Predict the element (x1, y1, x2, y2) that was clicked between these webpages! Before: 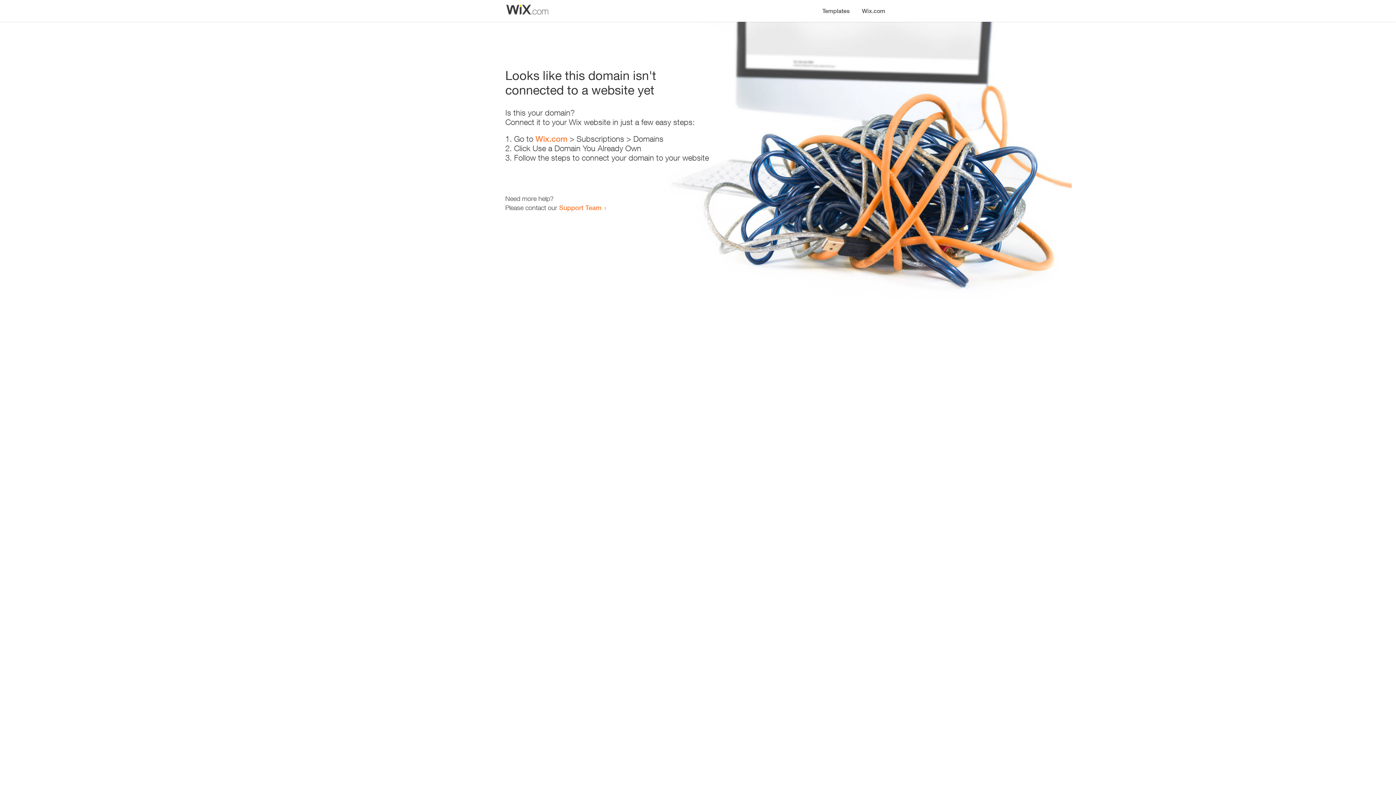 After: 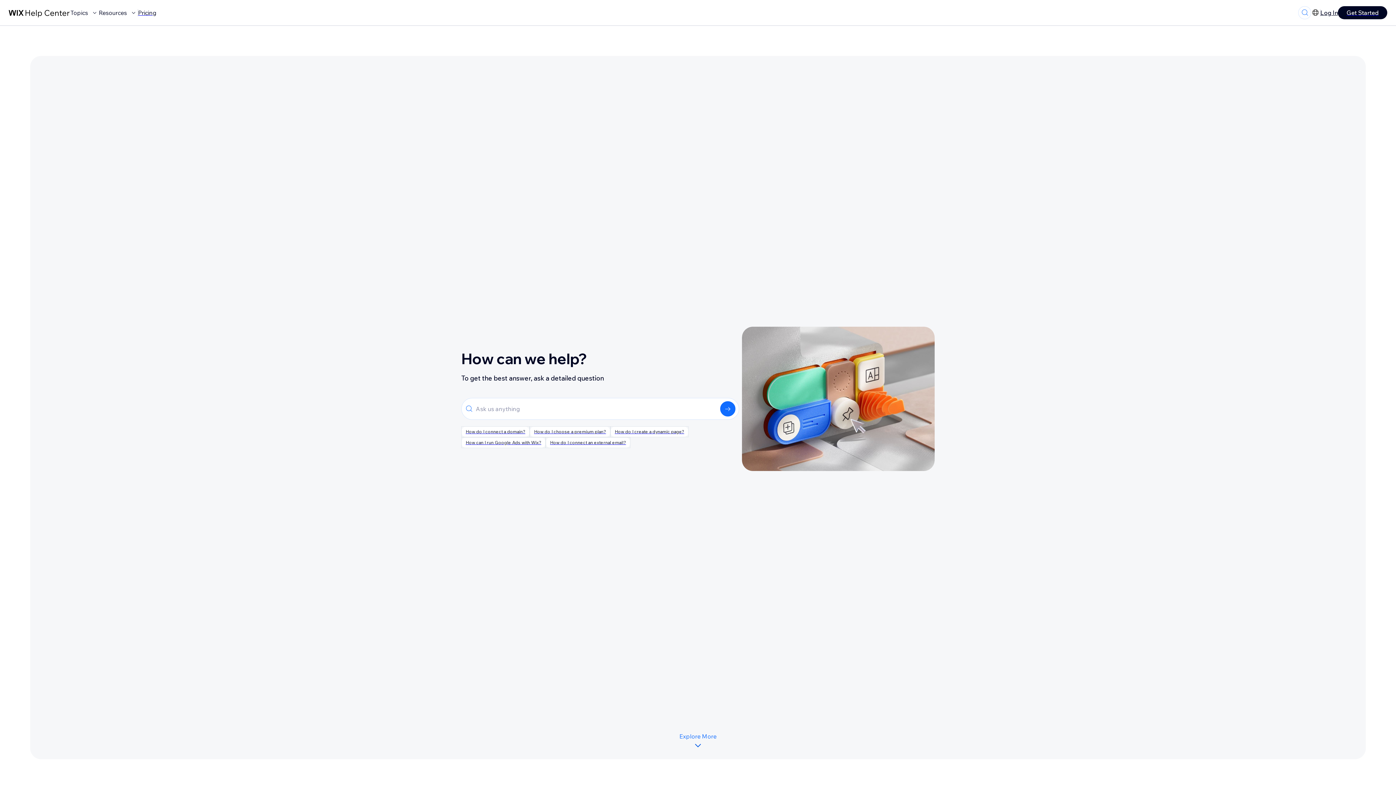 Action: label: Support Team bbox: (559, 203, 601, 211)